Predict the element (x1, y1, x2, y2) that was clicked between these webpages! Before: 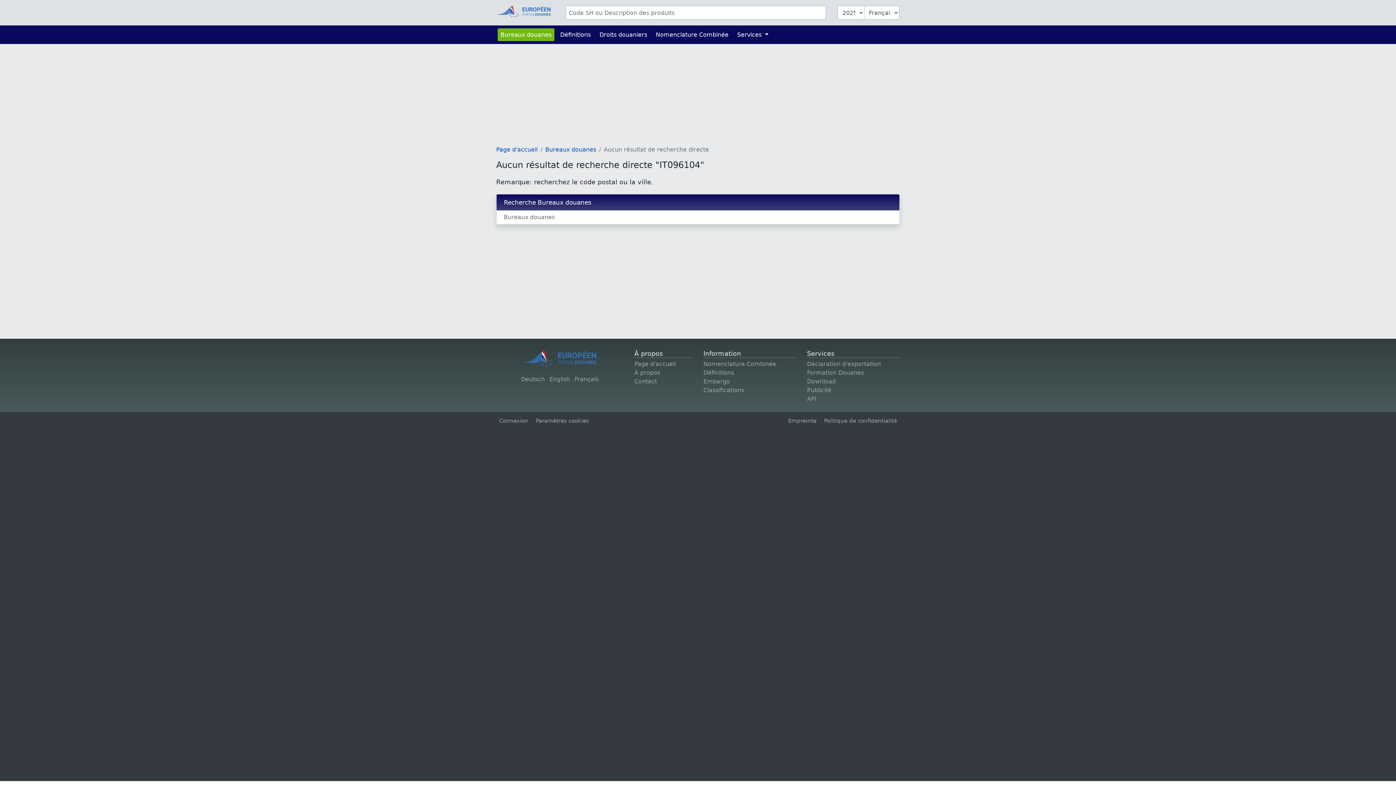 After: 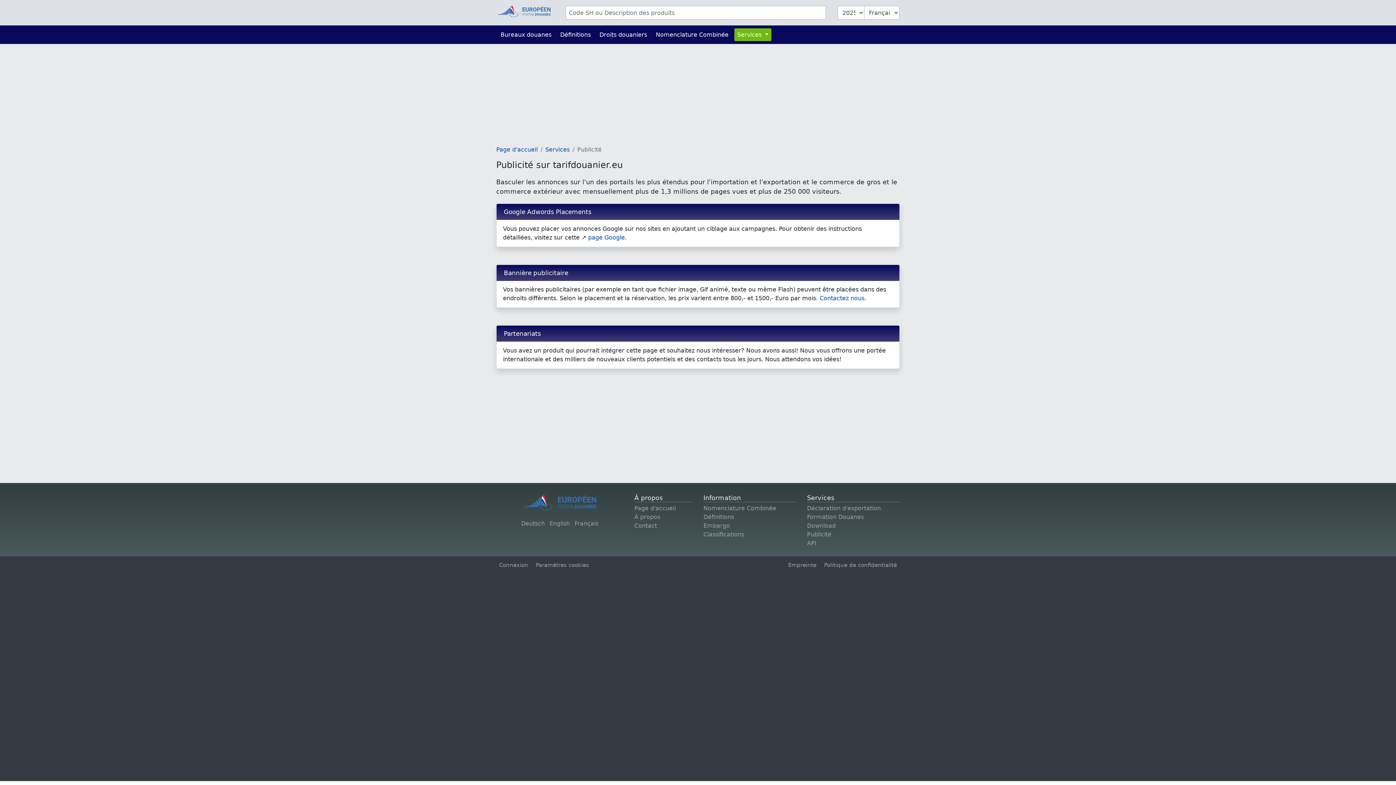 Action: label: Publicité bbox: (807, 386, 831, 393)